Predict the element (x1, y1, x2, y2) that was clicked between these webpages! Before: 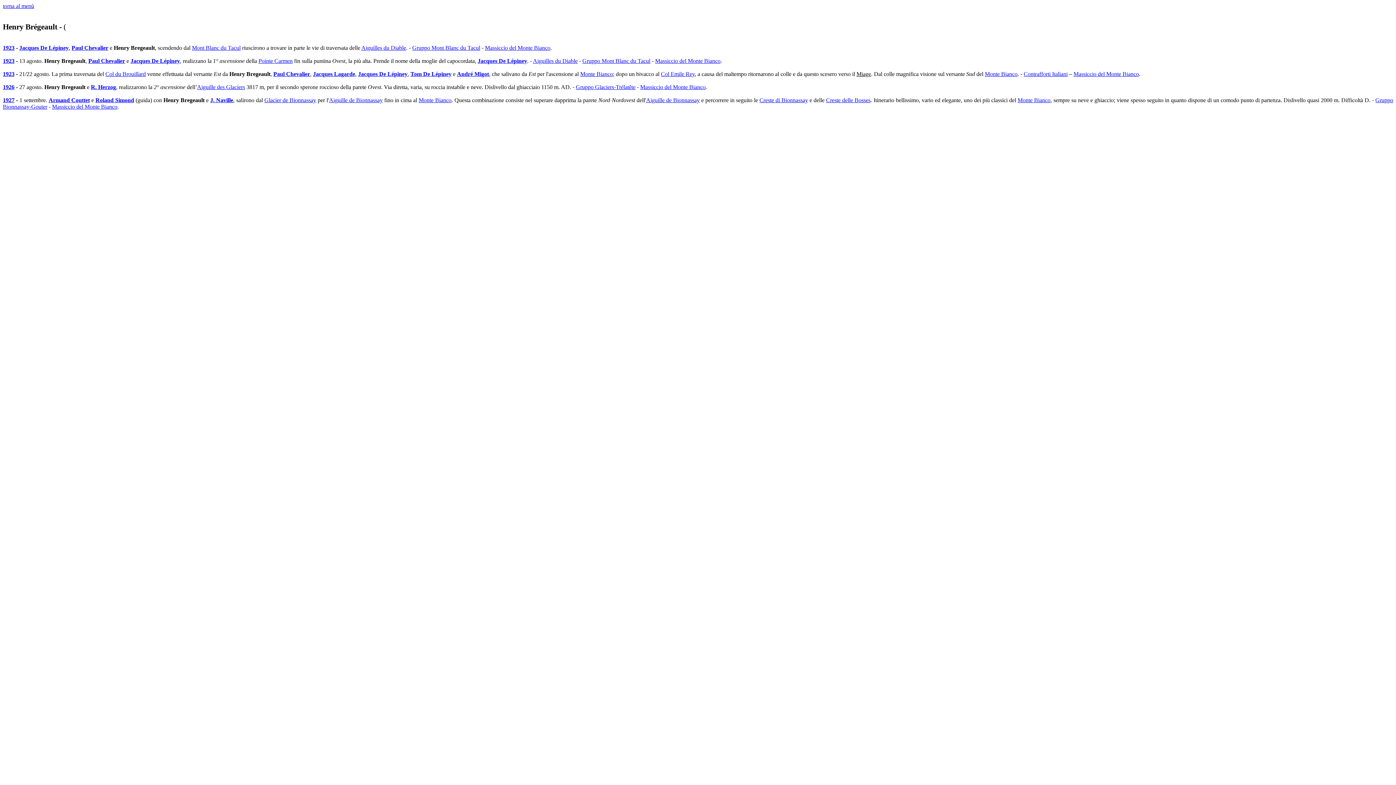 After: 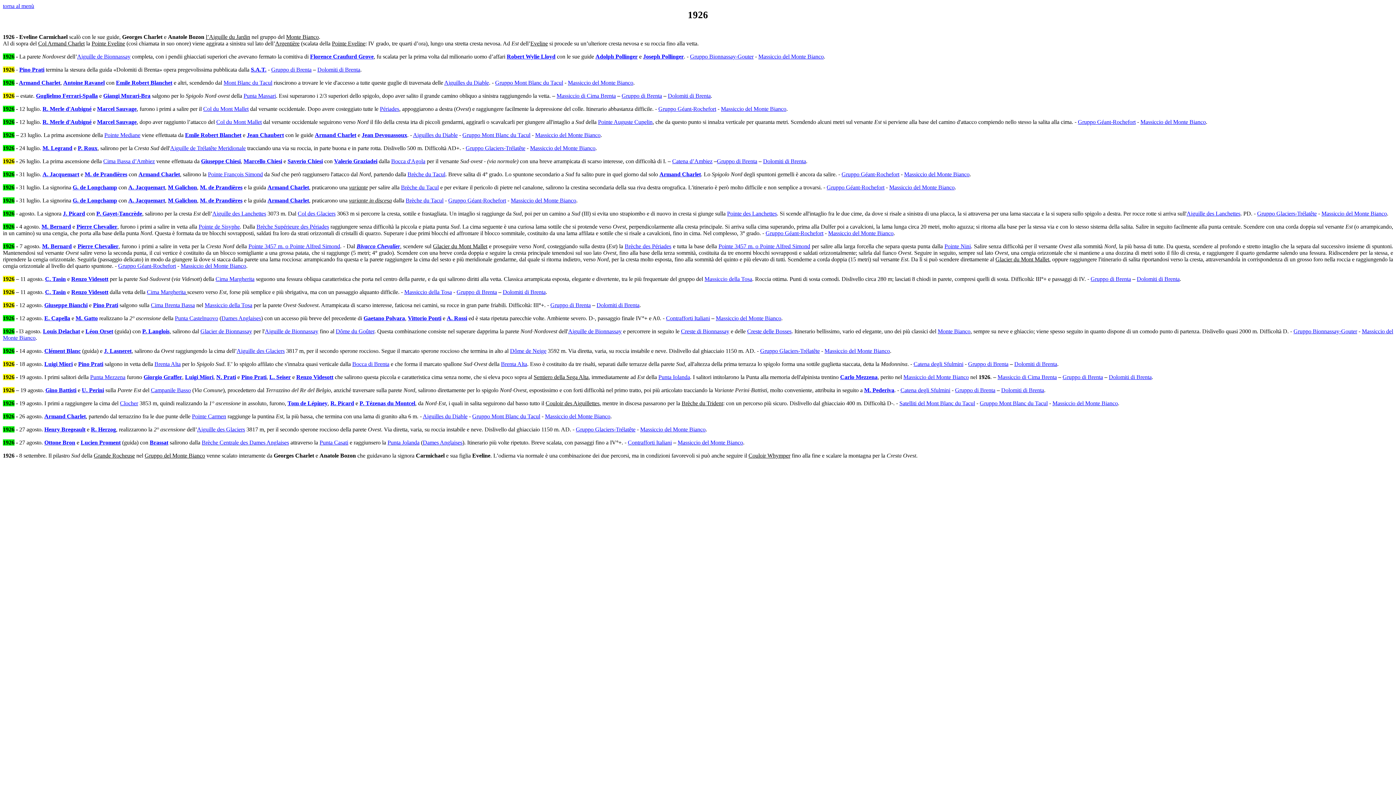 Action: label: 1926 bbox: (2, 84, 14, 90)